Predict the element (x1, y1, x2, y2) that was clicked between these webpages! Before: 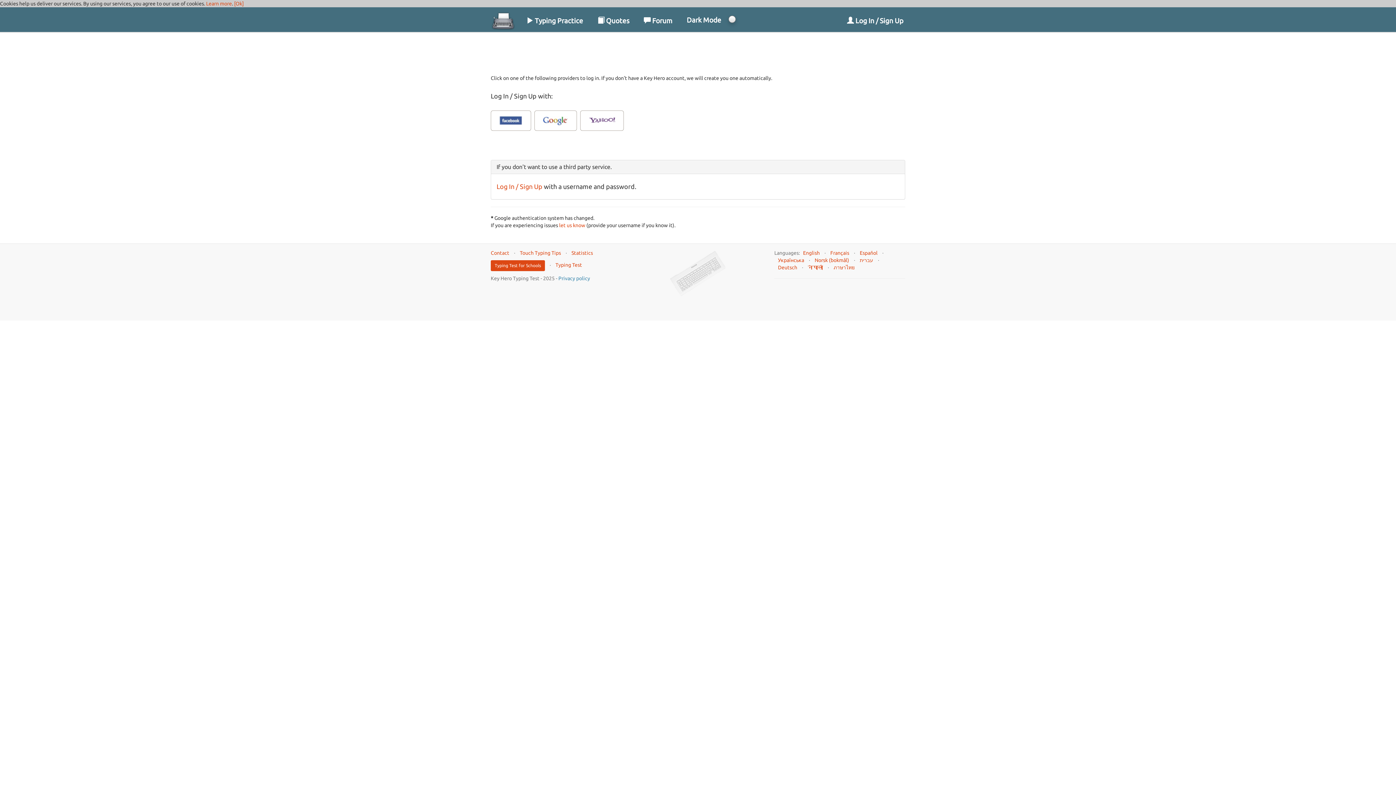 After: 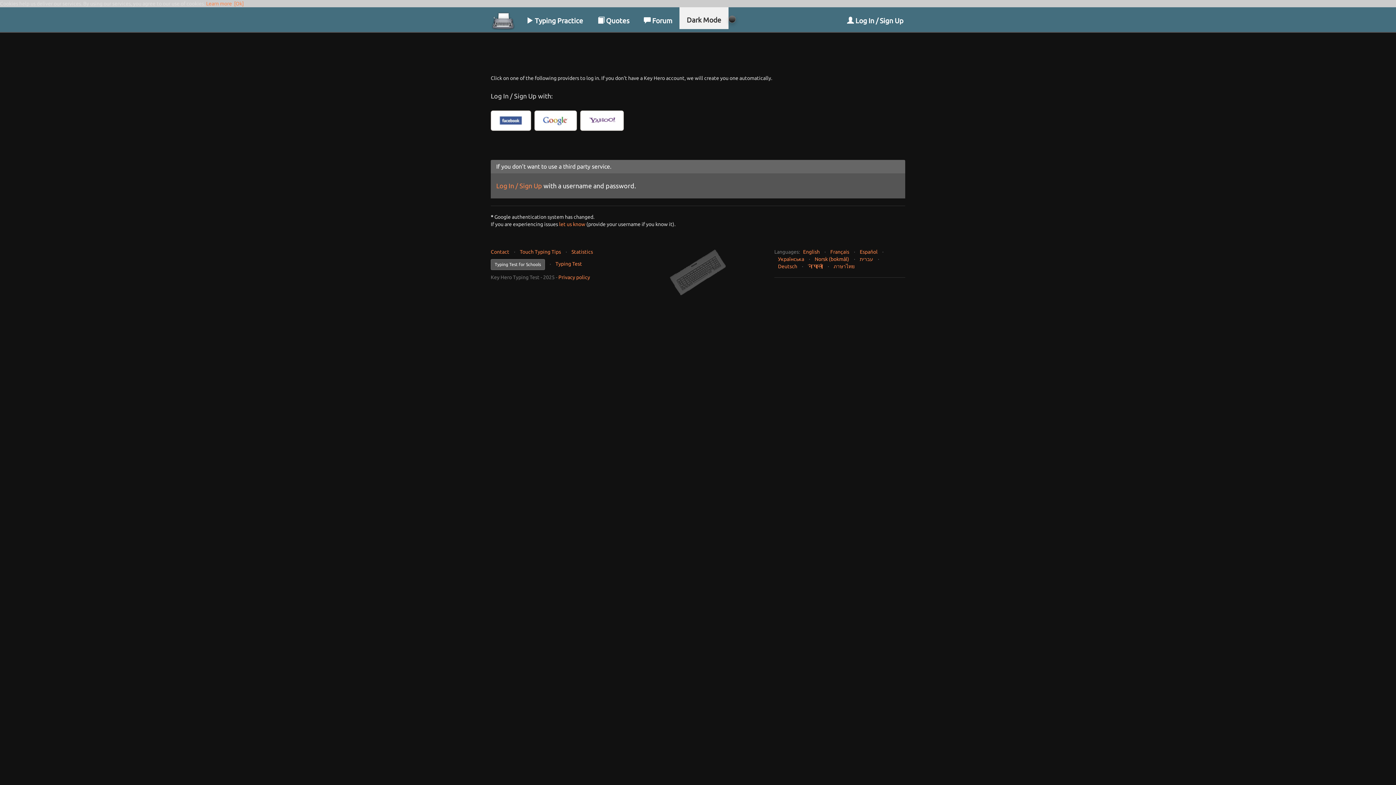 Action: label: Dark Mode bbox: (679, 7, 728, 29)